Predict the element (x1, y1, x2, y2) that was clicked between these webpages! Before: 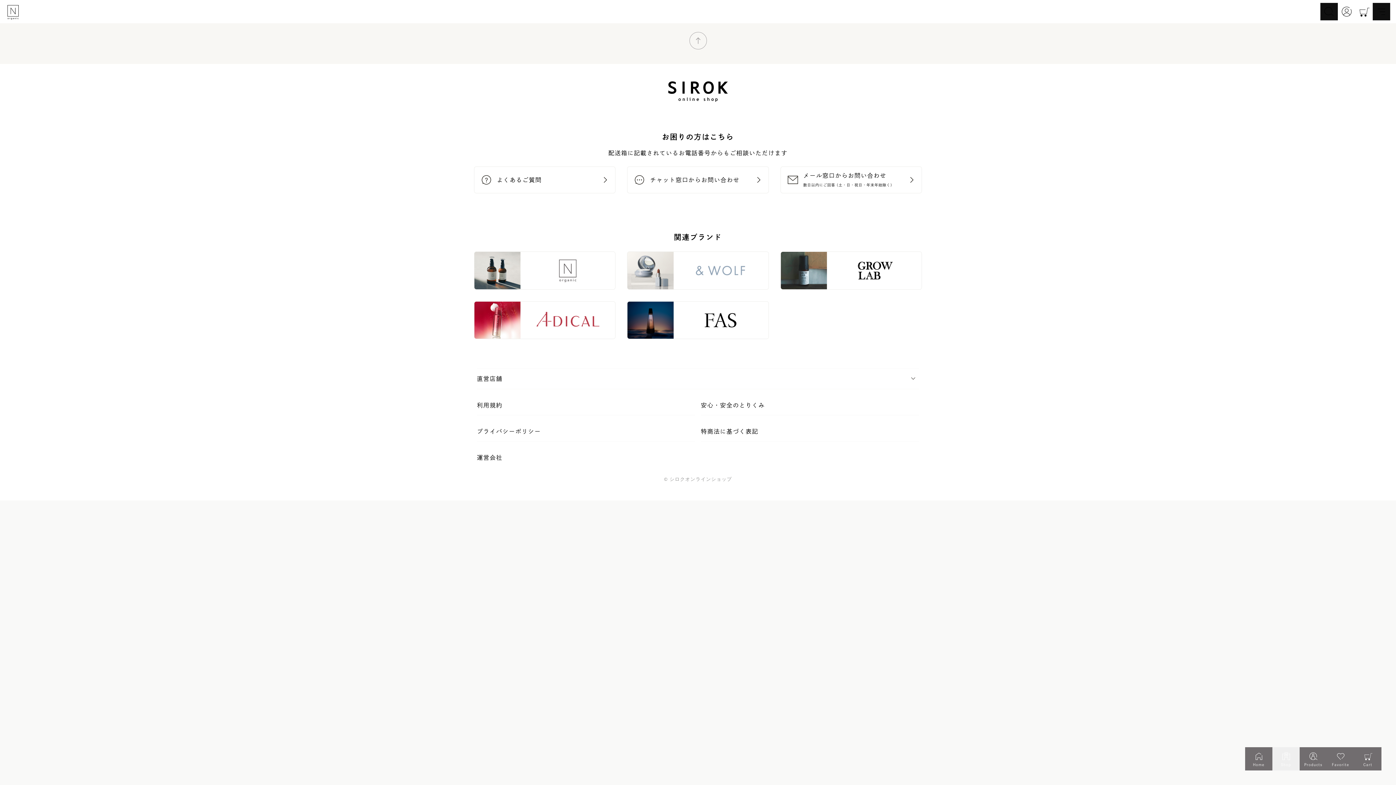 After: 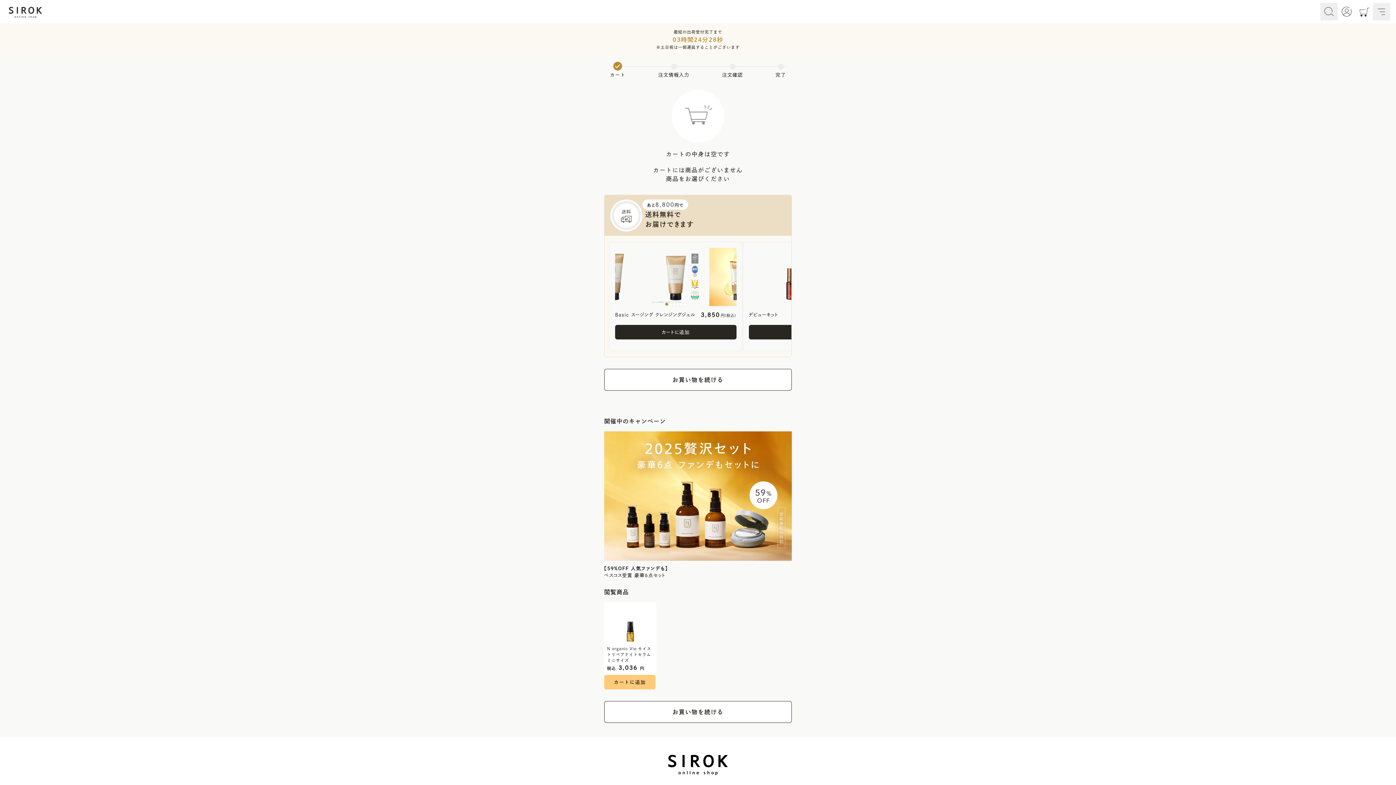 Action: label: Cart bbox: (1354, 747, 1381, 770)